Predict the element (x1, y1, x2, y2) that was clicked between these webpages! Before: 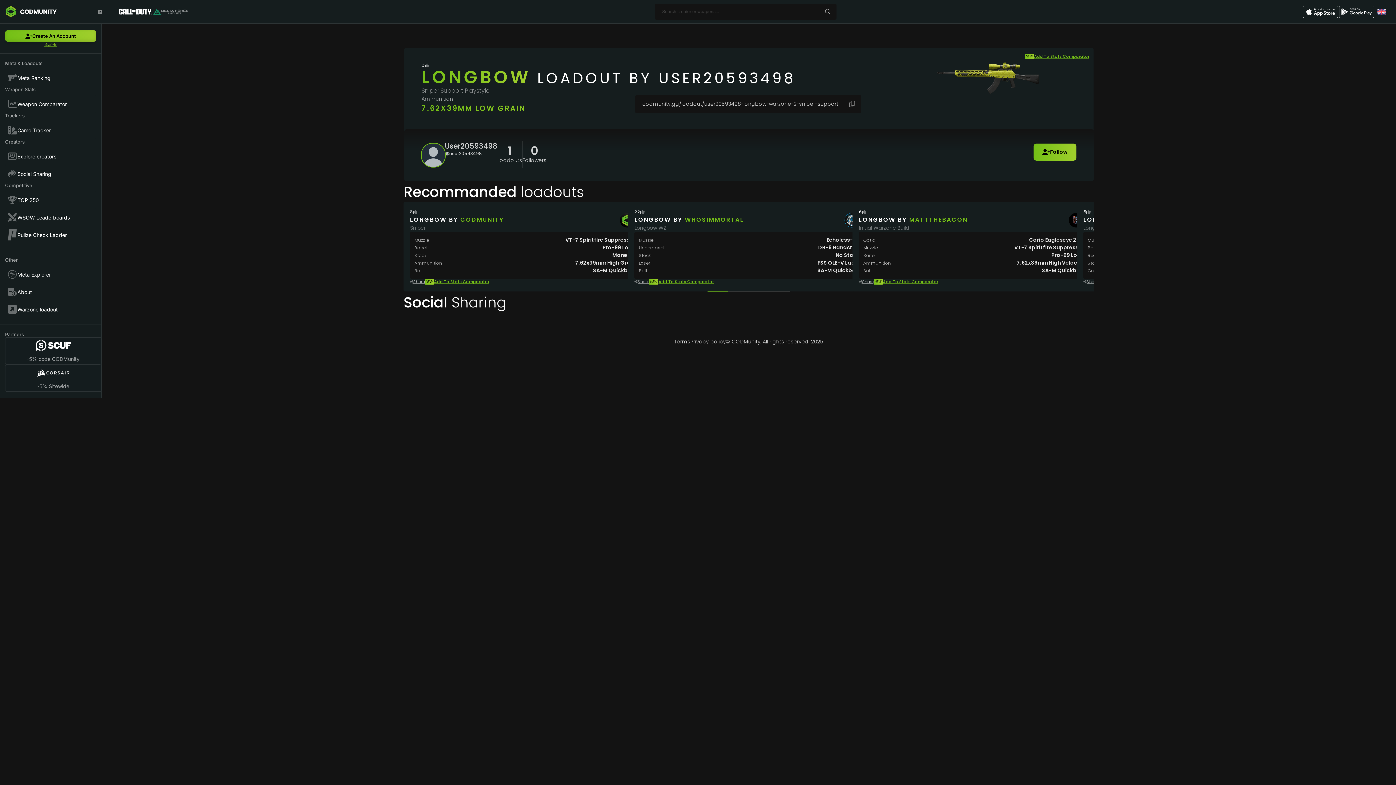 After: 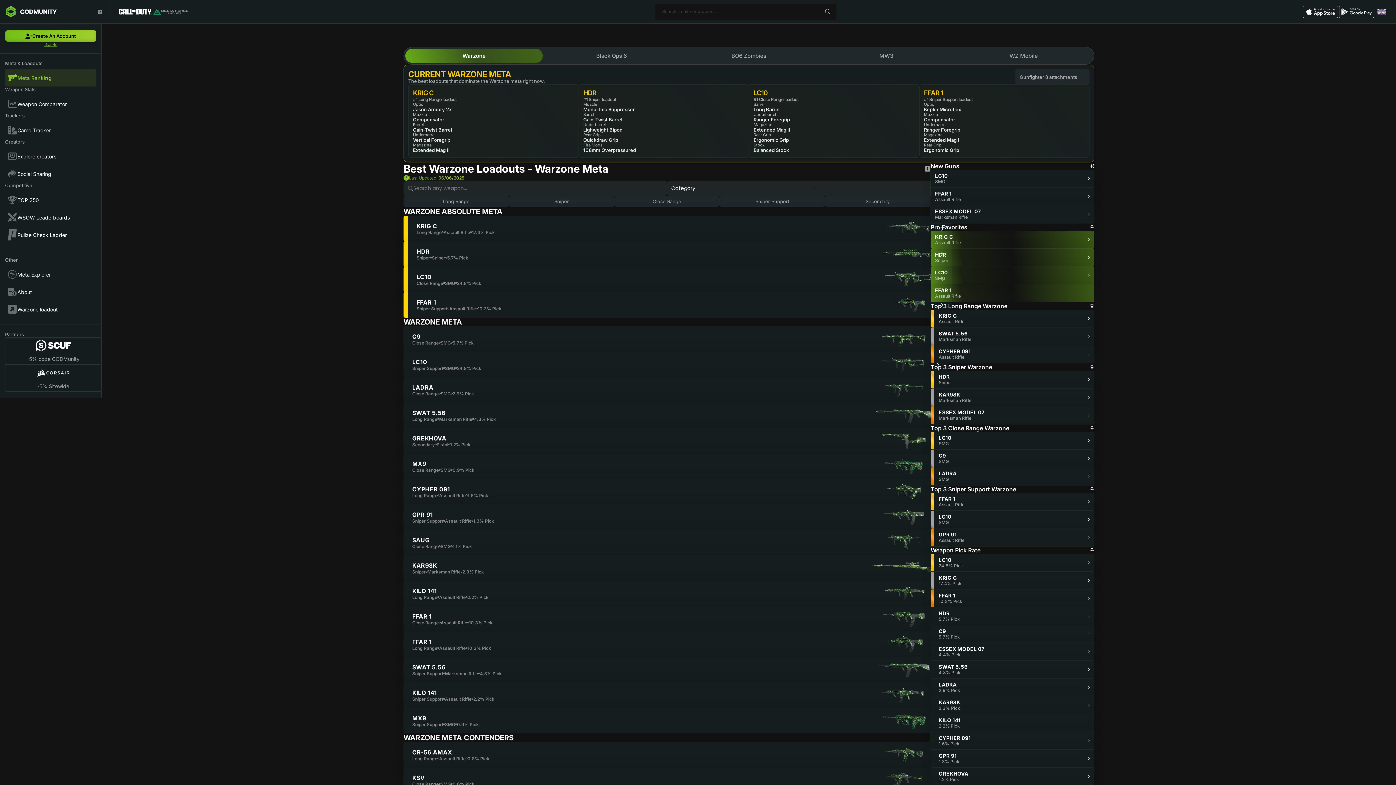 Action: label: Meta Ranking bbox: (5, 69, 96, 86)